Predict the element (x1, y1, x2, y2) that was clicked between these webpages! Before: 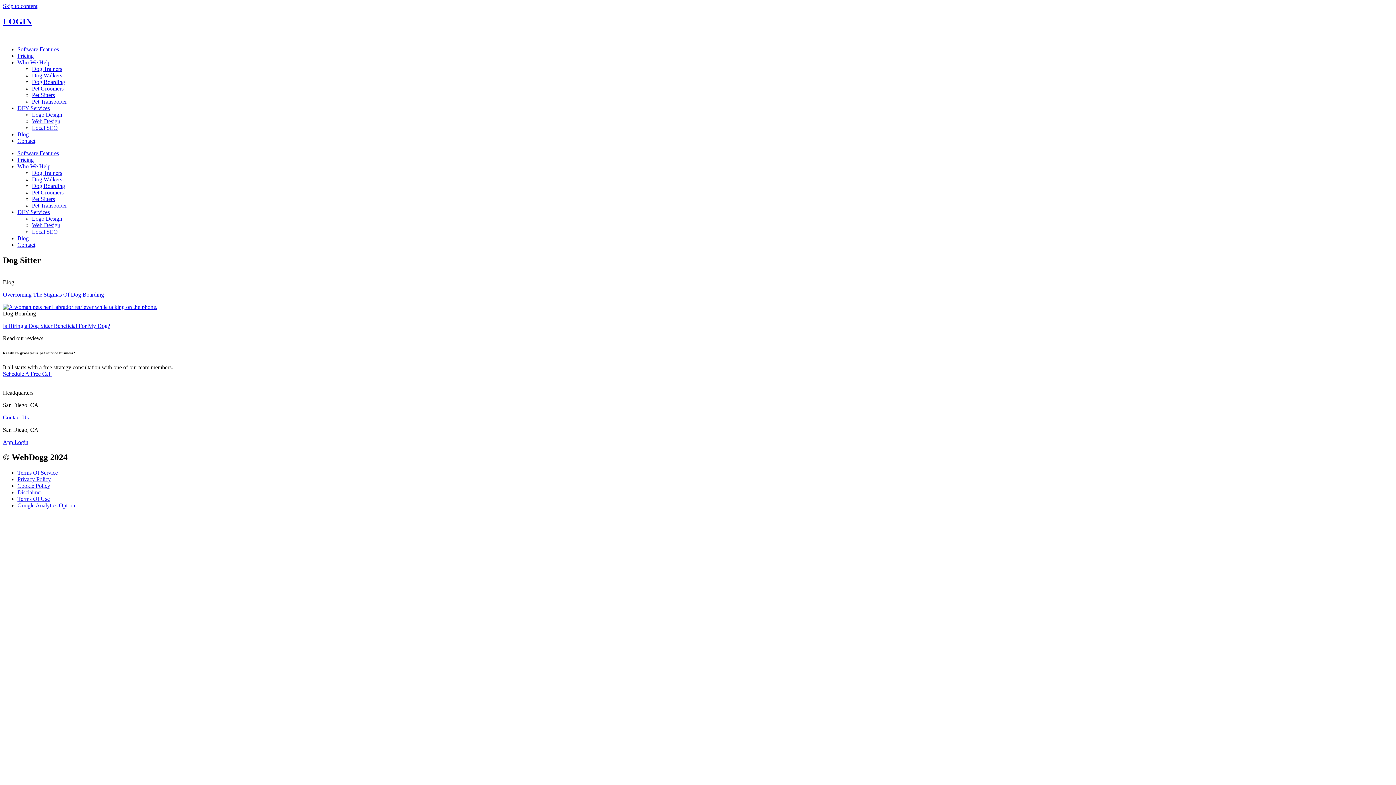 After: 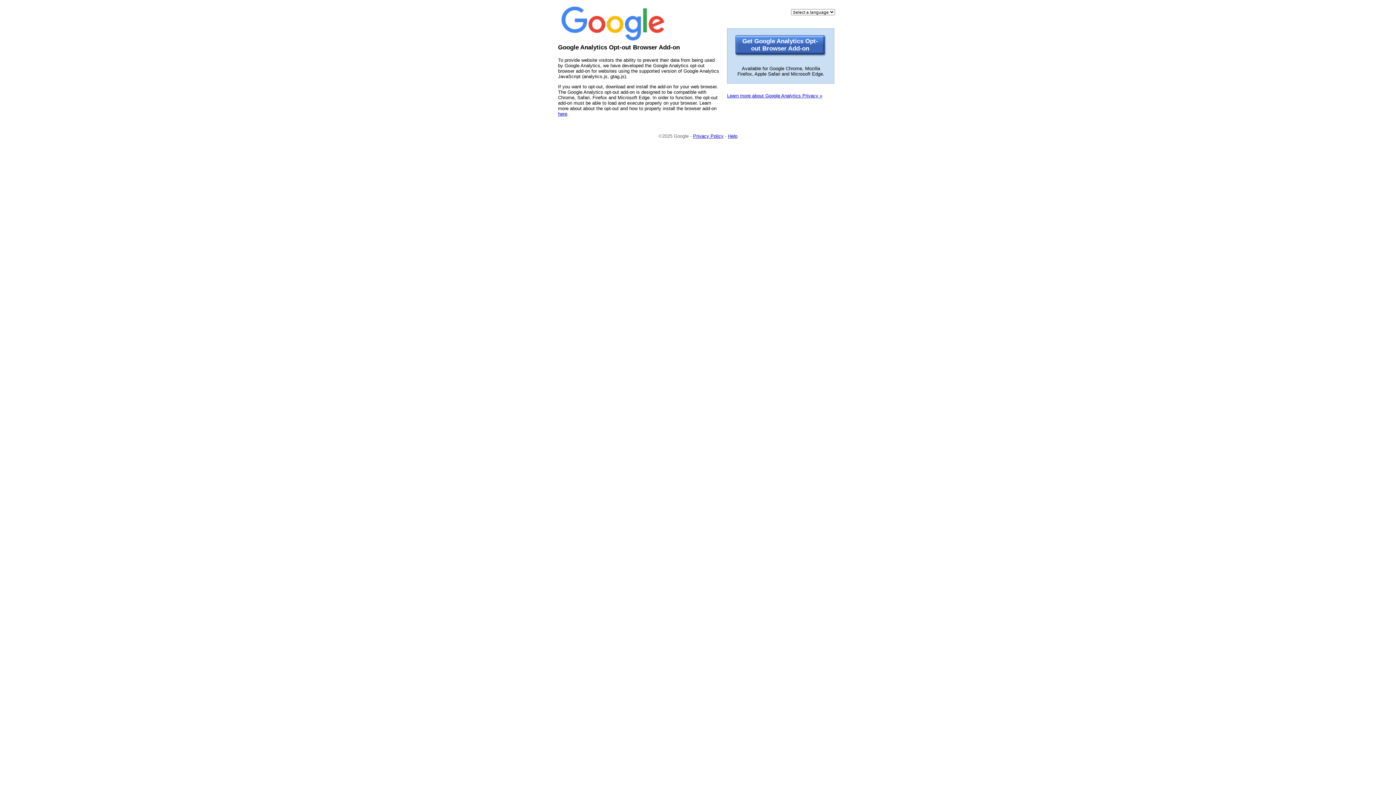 Action: bbox: (17, 502, 76, 508) label: Google Analytics Opt-out